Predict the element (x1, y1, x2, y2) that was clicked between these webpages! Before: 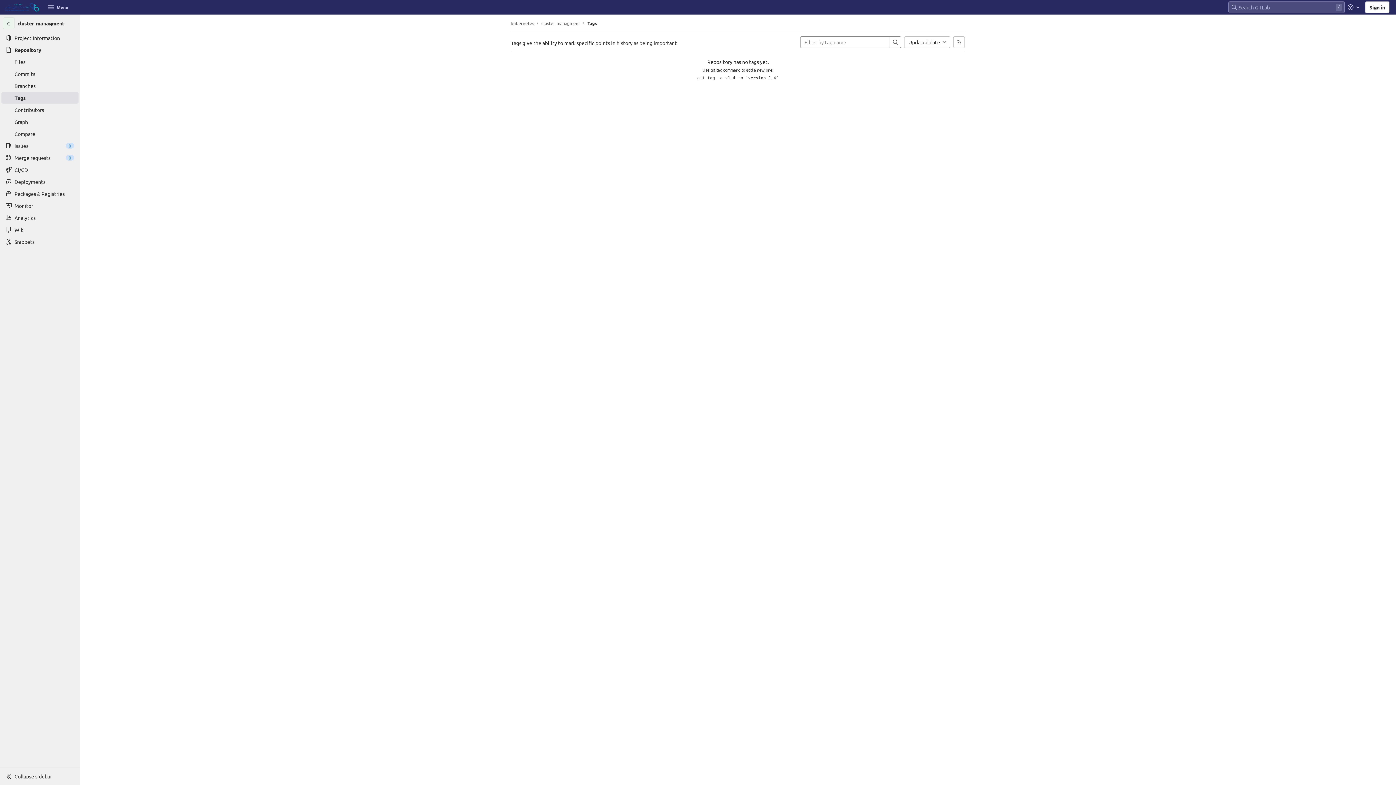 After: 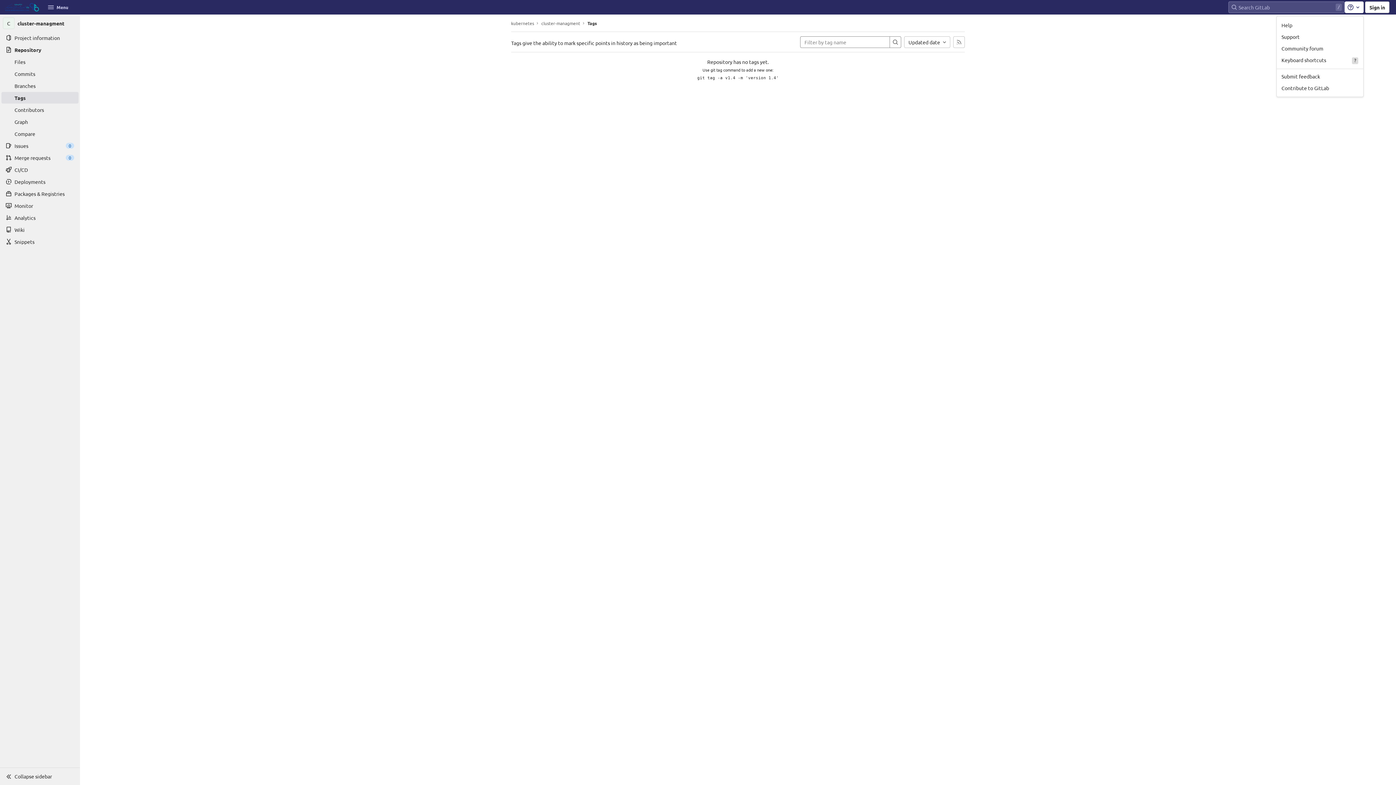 Action: label: Help bbox: (1345, 1, 1364, 13)